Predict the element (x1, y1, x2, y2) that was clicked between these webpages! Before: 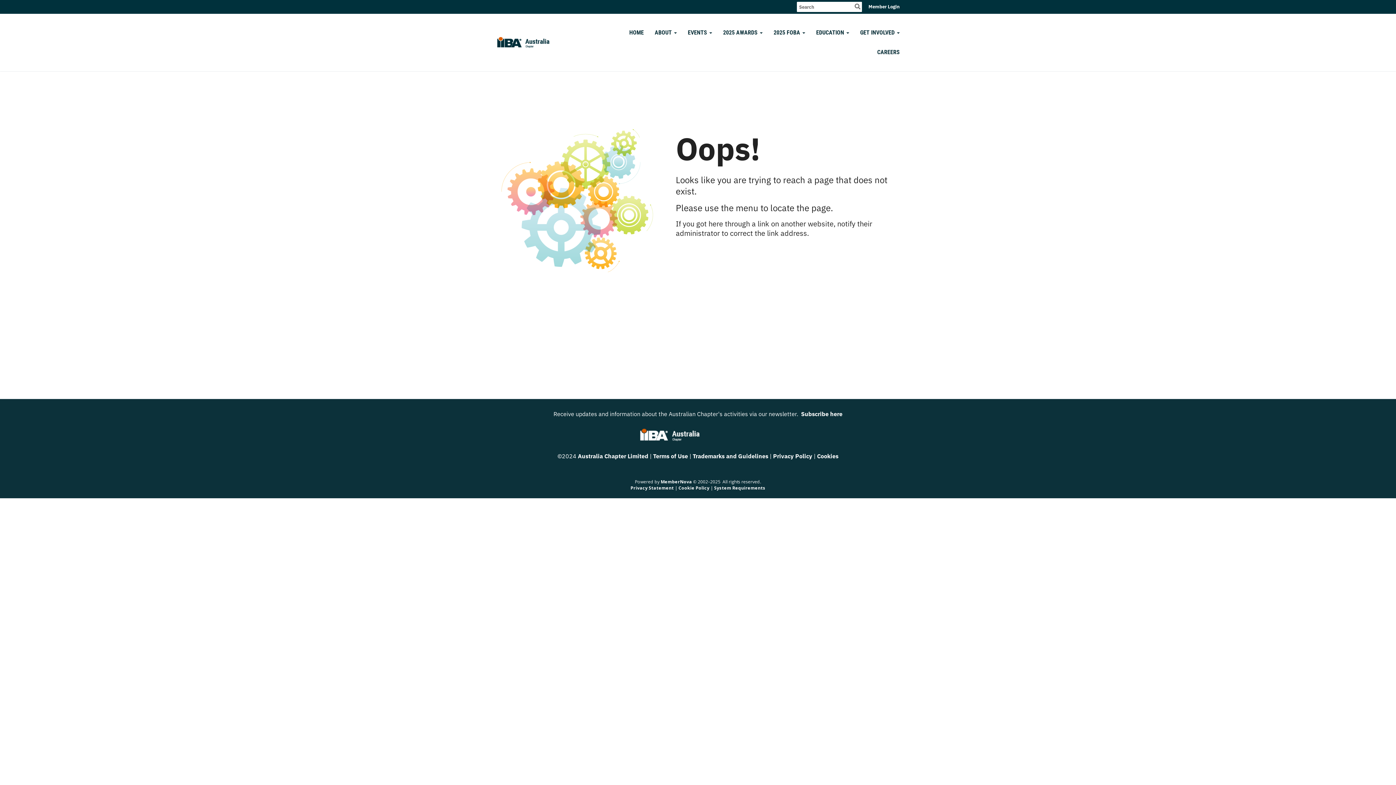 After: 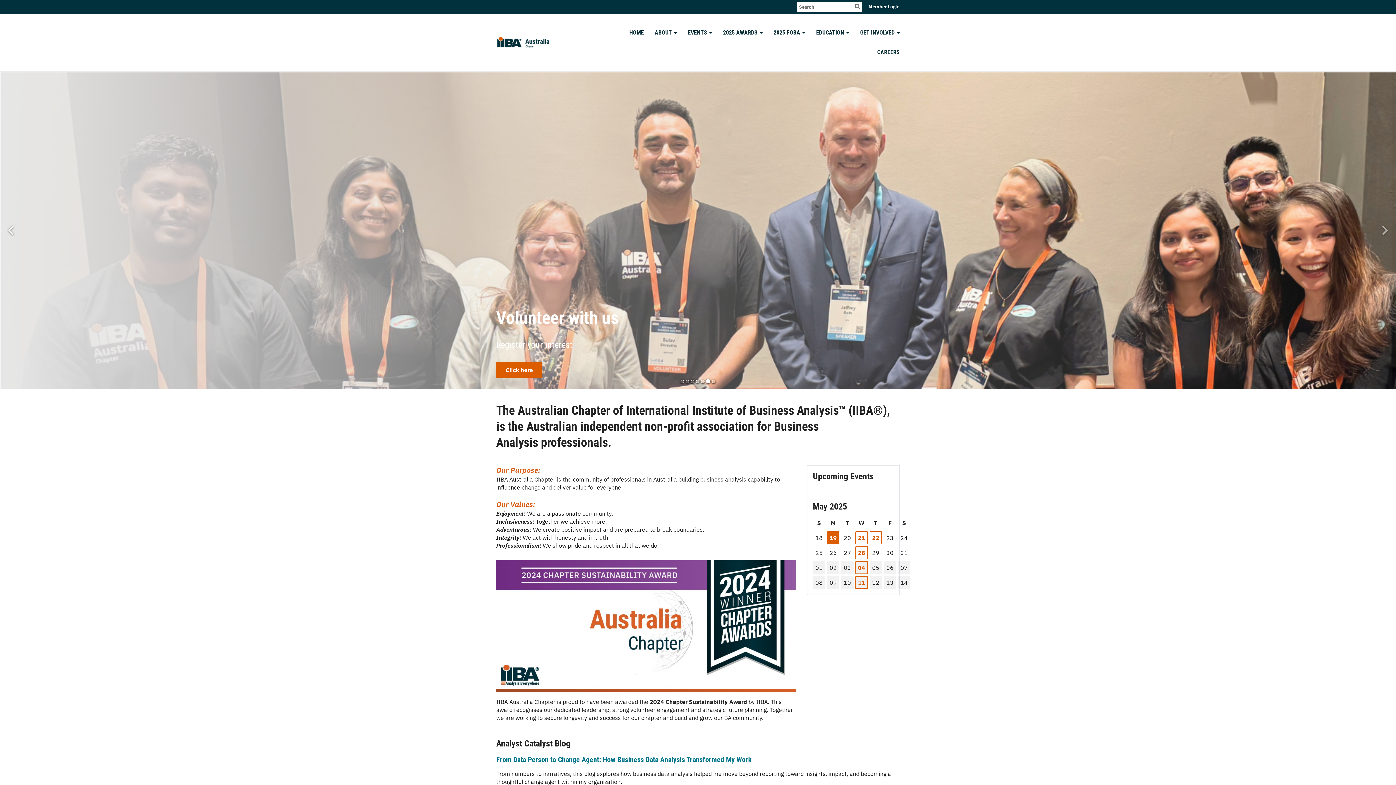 Action: bbox: (490, 27, 605, 57)